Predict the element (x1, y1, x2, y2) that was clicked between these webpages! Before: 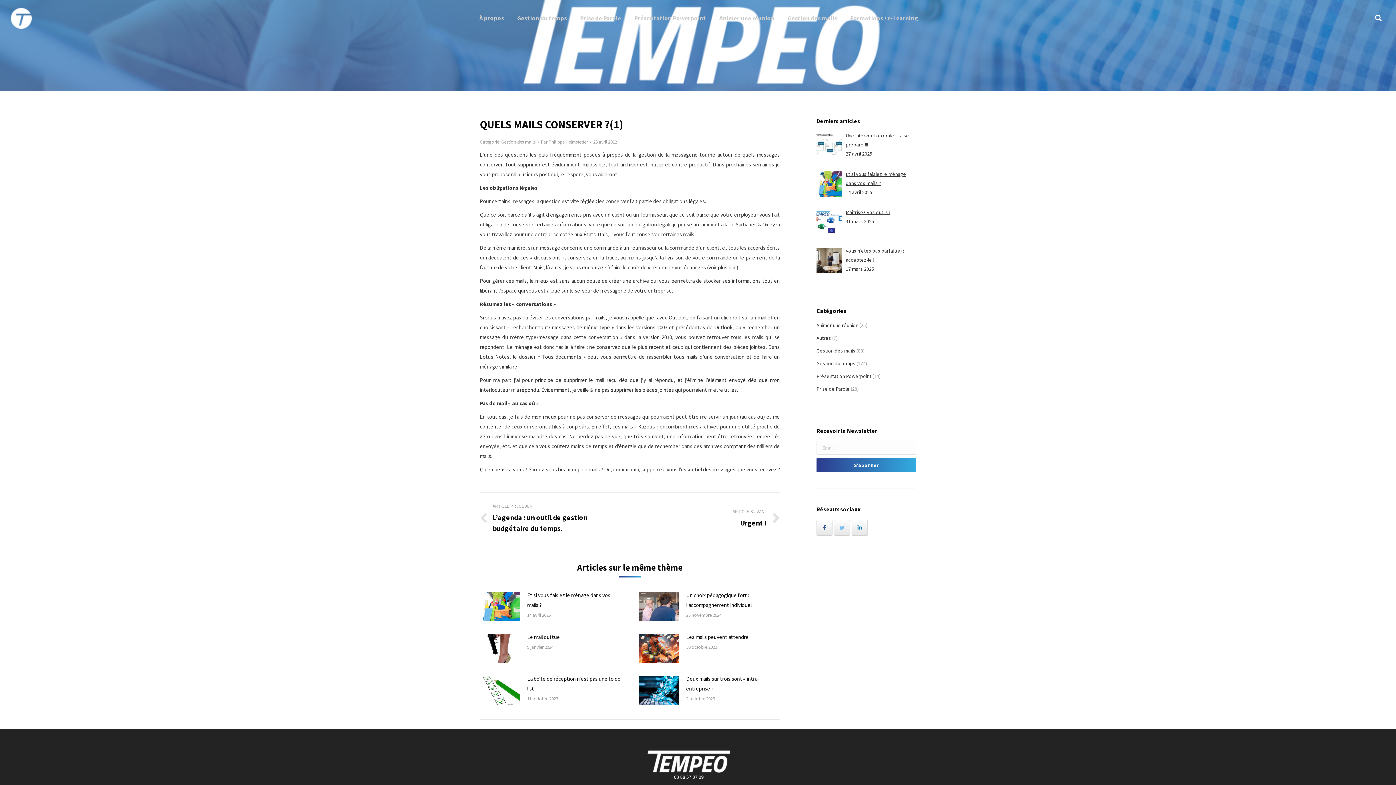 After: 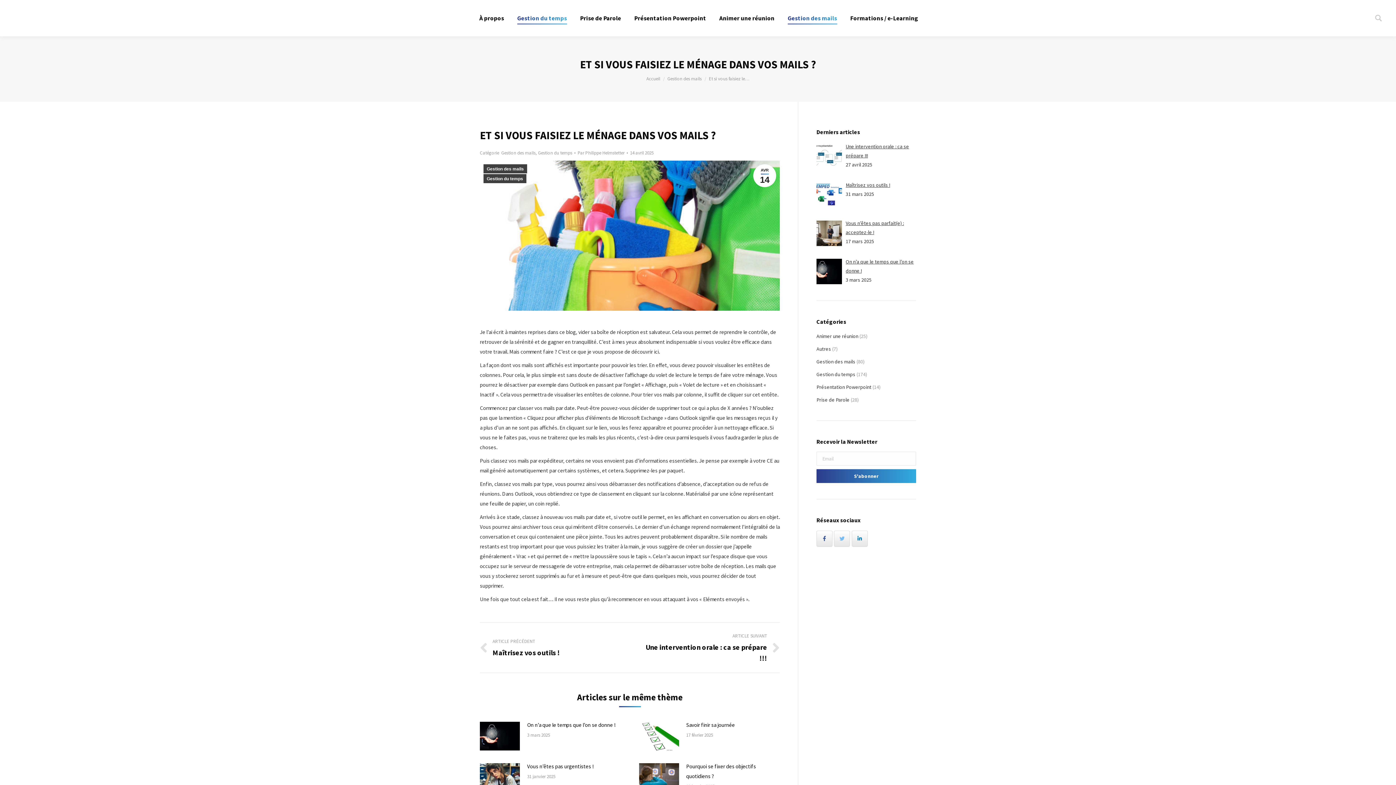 Action: bbox: (480, 592, 520, 621)